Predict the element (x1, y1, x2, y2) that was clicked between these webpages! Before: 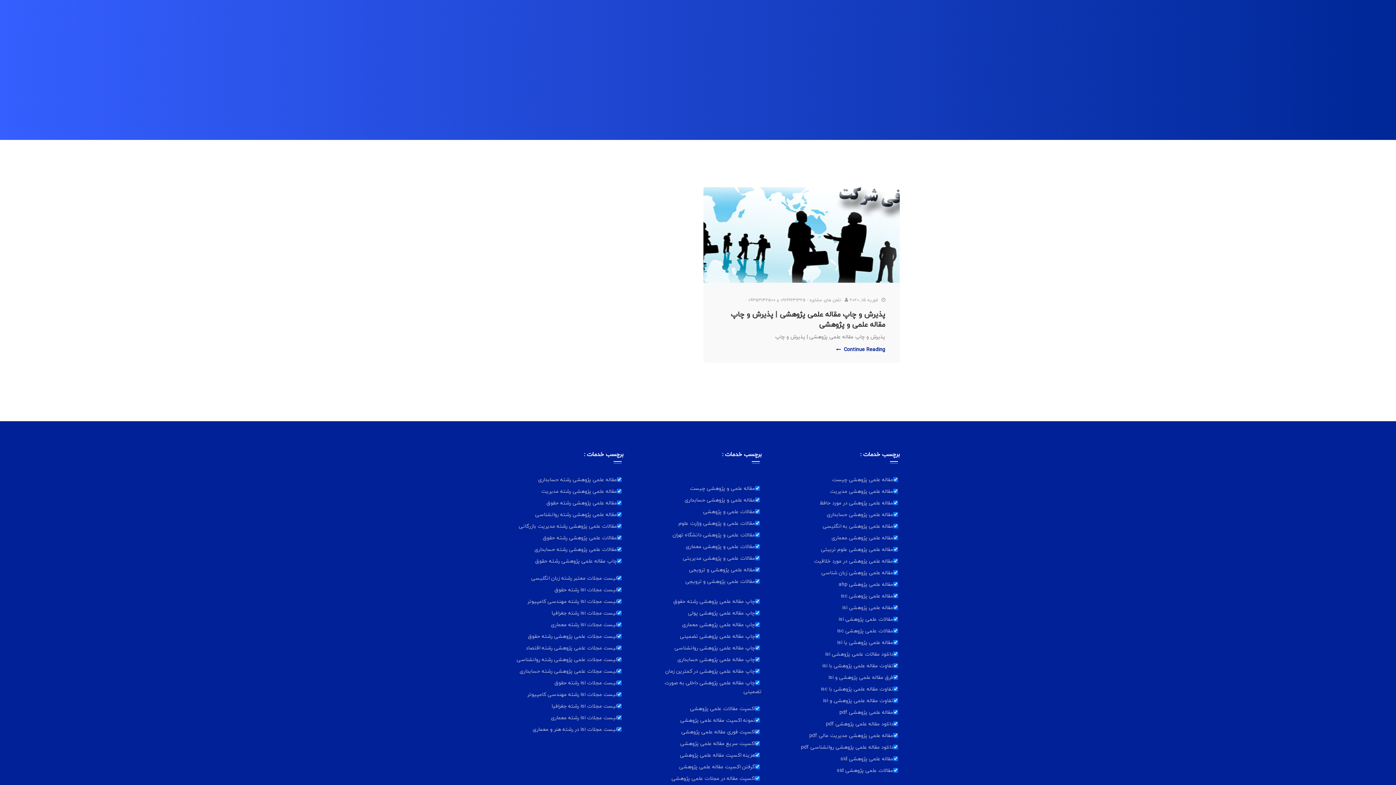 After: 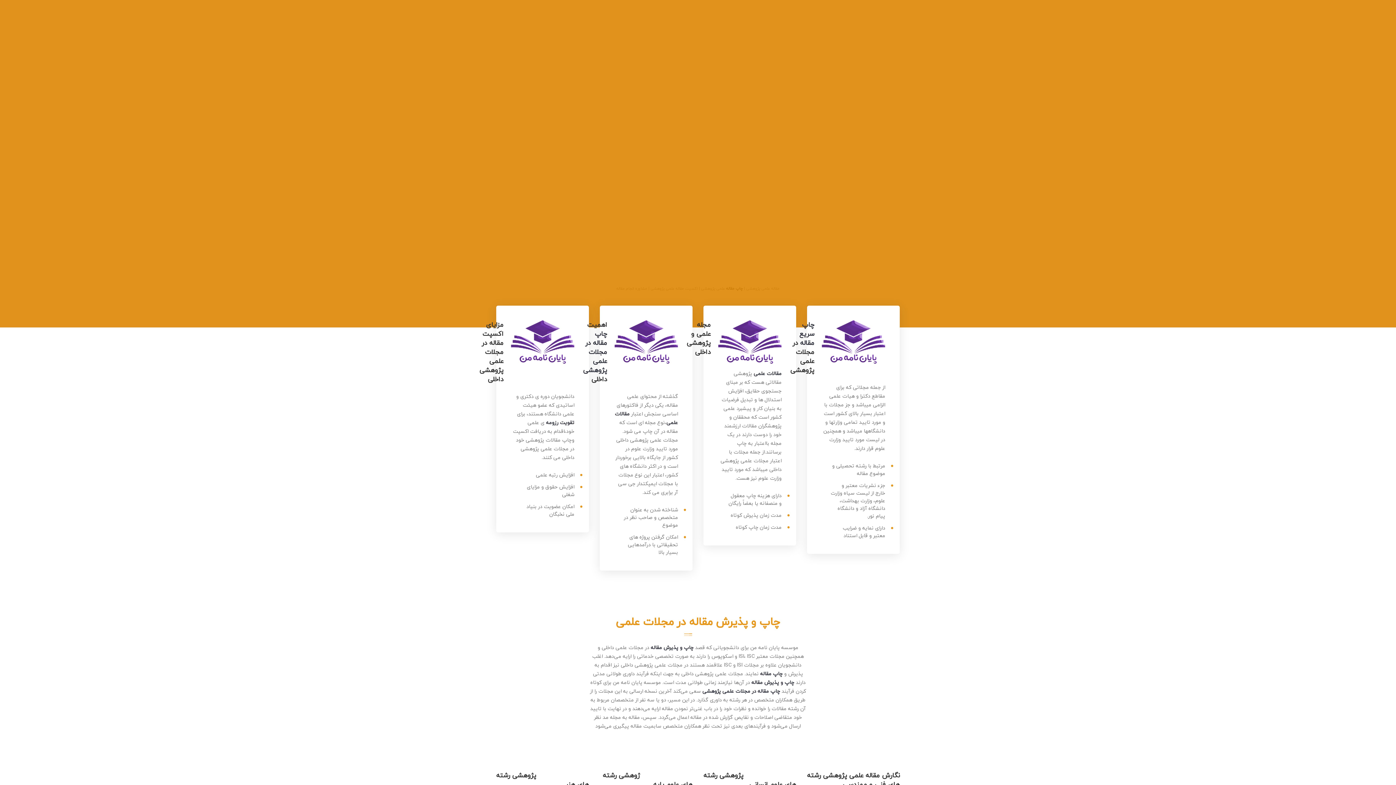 Action: bbox: (748, 296, 848, 303) label: تلفن های مشاوره : 09199631325 و 09353132500